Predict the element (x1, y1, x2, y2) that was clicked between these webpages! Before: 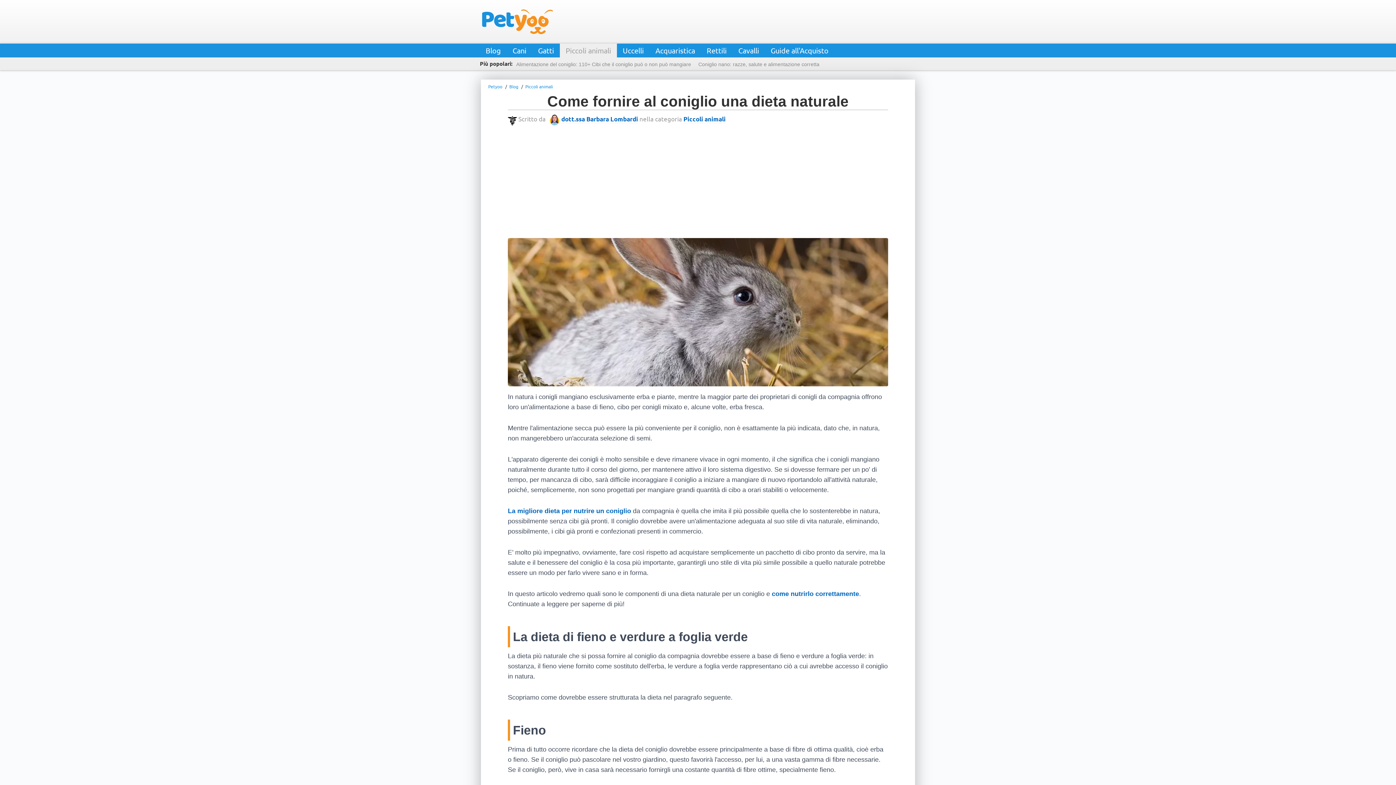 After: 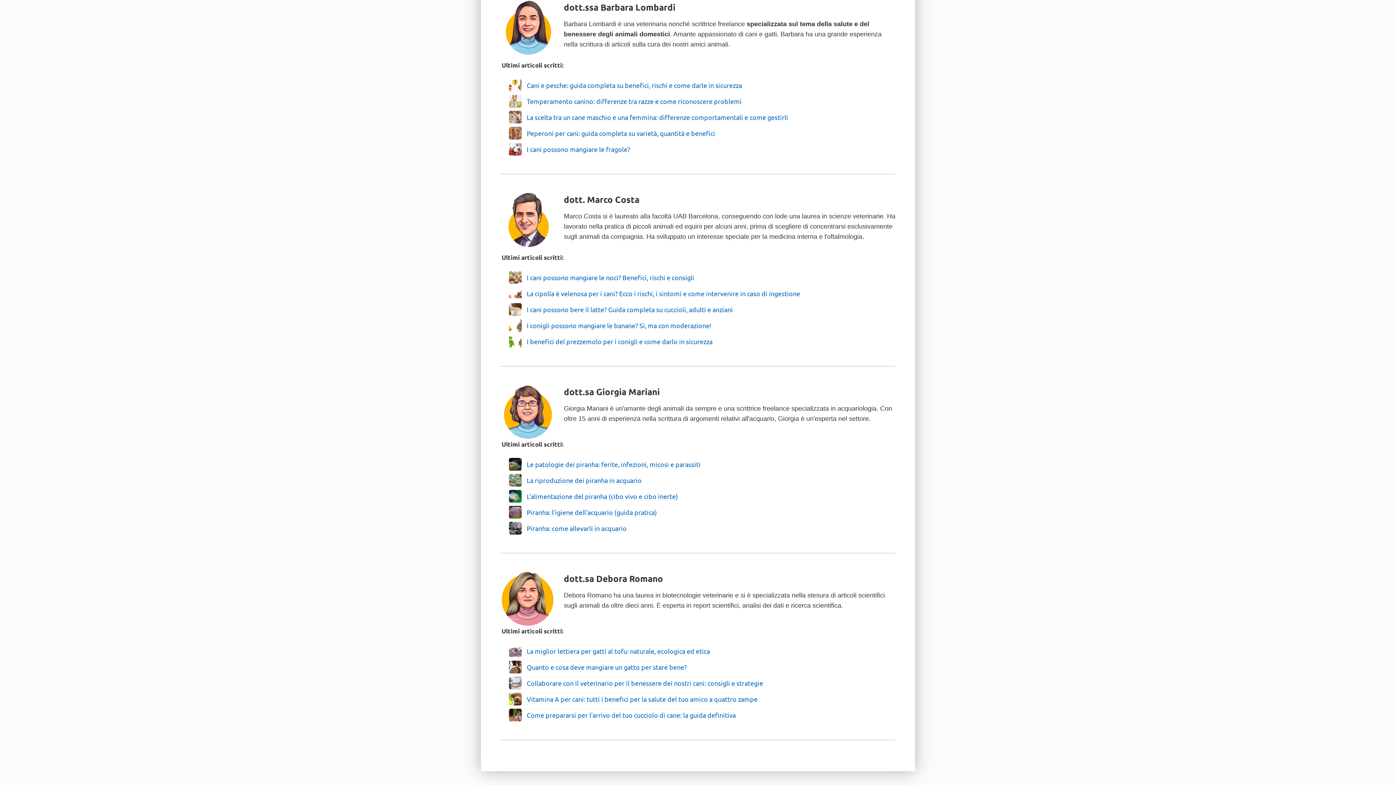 Action: label: dott.ssa Barbara Lombardi bbox: (561, 115, 638, 123)